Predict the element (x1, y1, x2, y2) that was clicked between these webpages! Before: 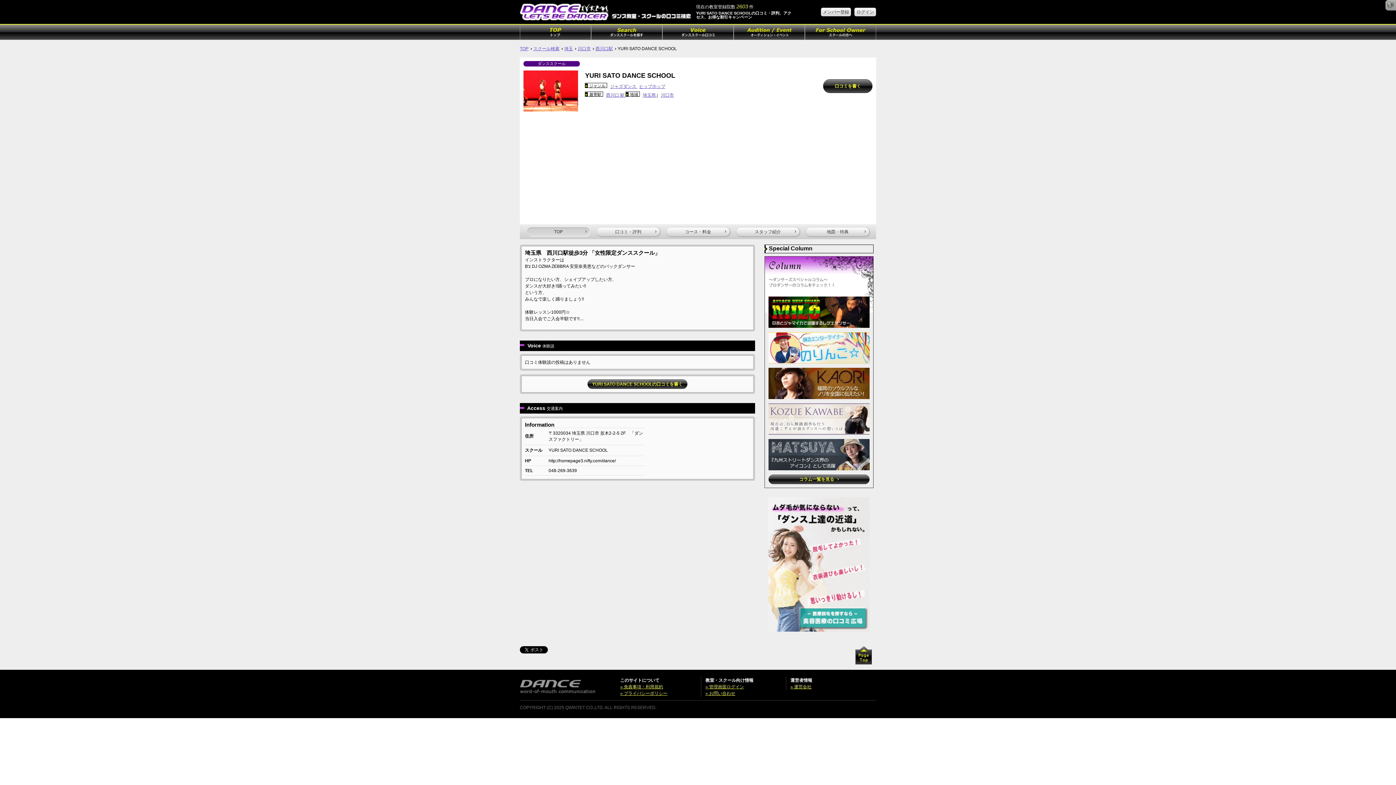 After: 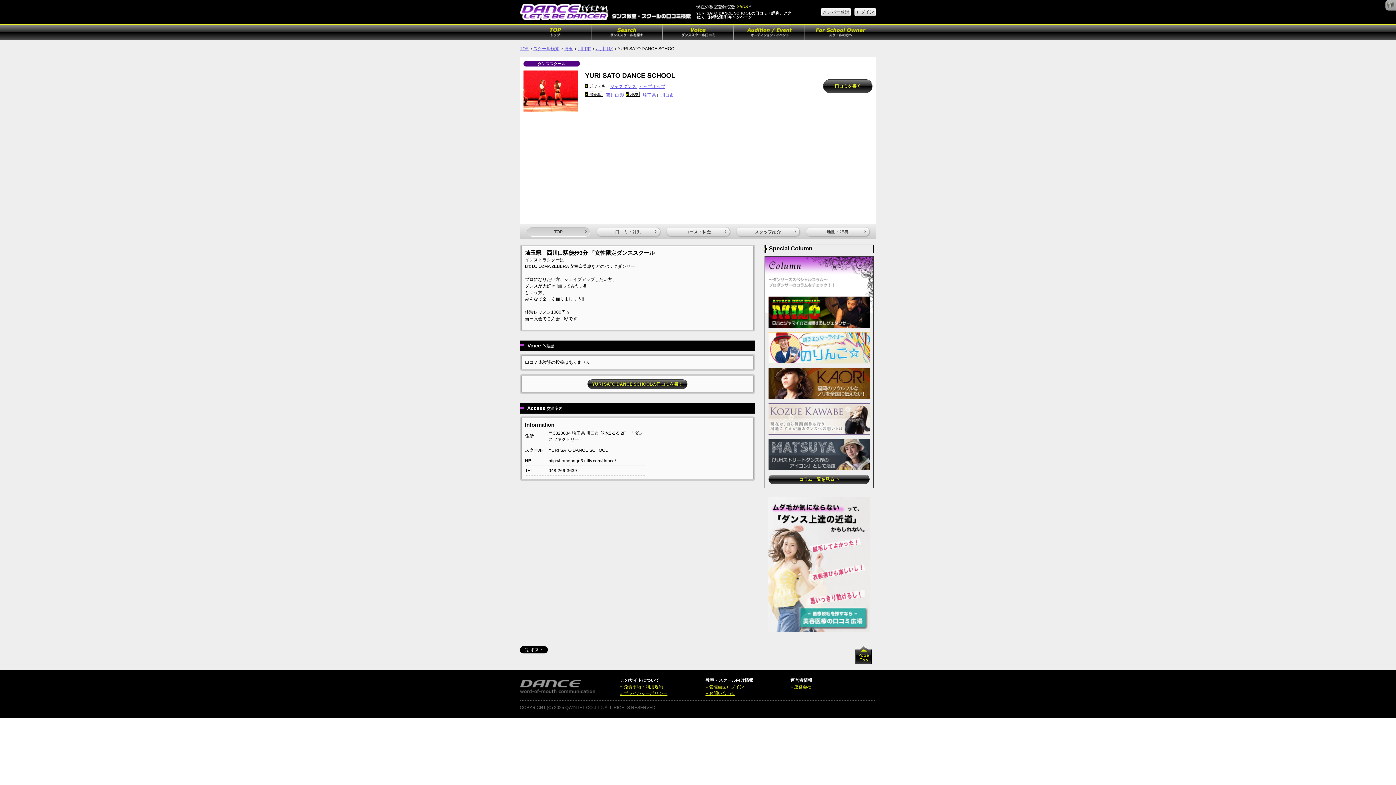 Action: bbox: (768, 626, 869, 631)